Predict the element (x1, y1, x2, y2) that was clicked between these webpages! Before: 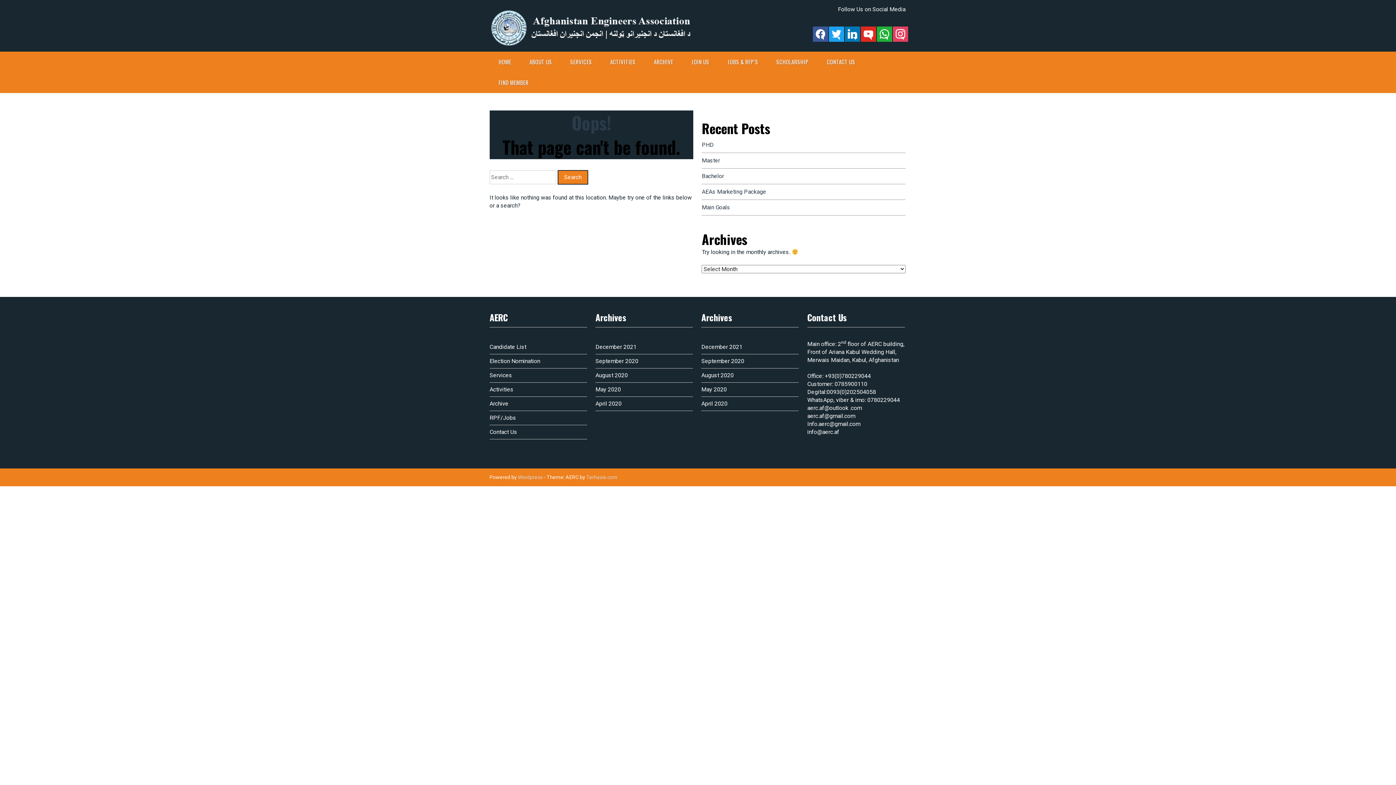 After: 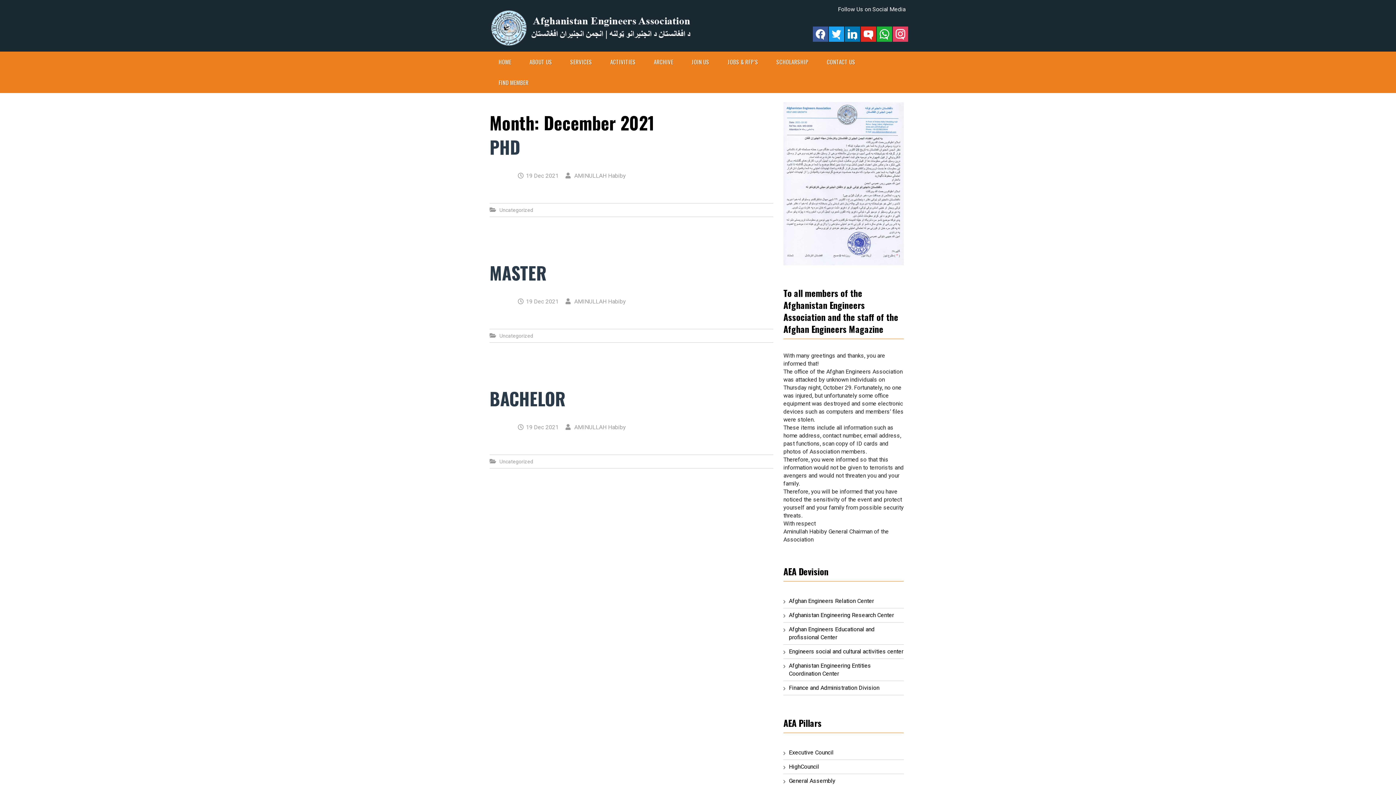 Action: label: December 2021 bbox: (701, 343, 742, 350)